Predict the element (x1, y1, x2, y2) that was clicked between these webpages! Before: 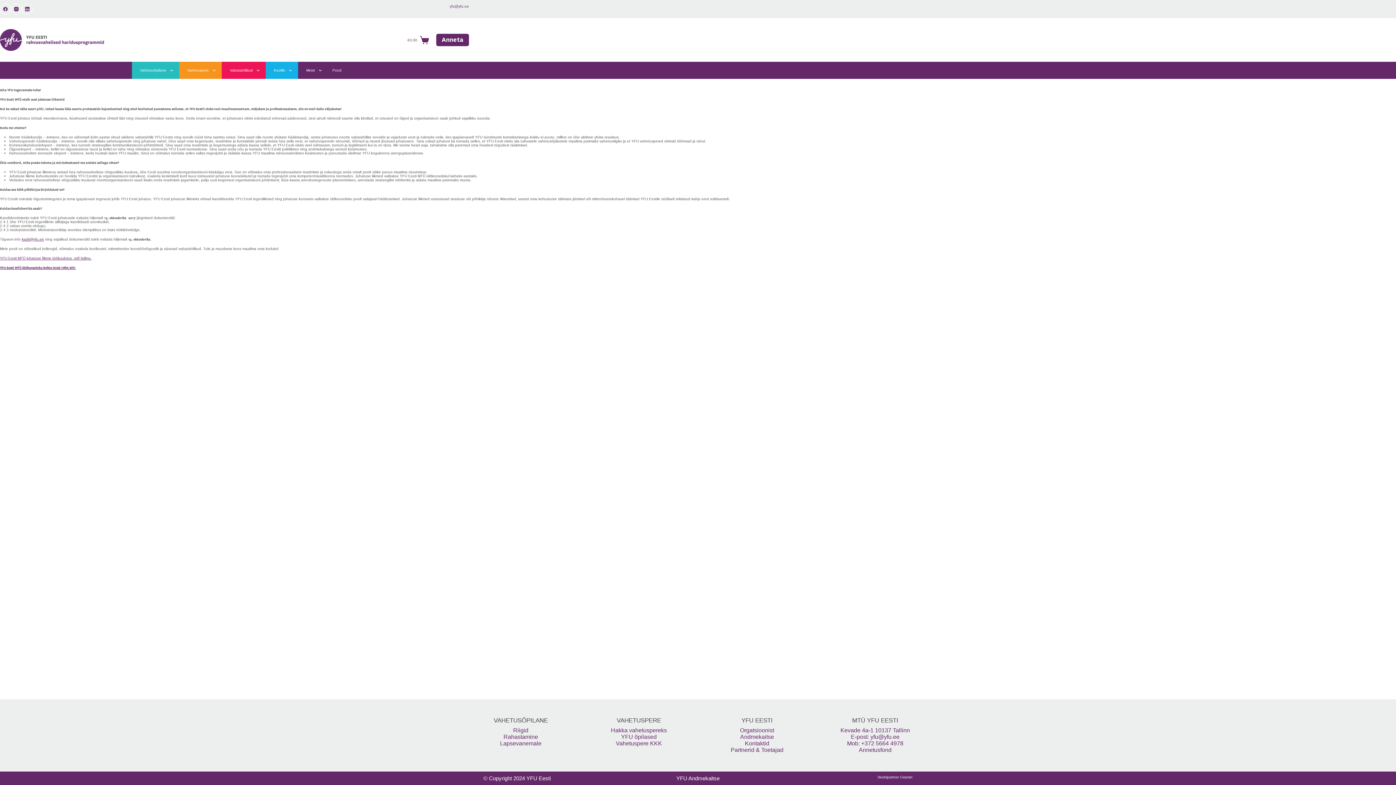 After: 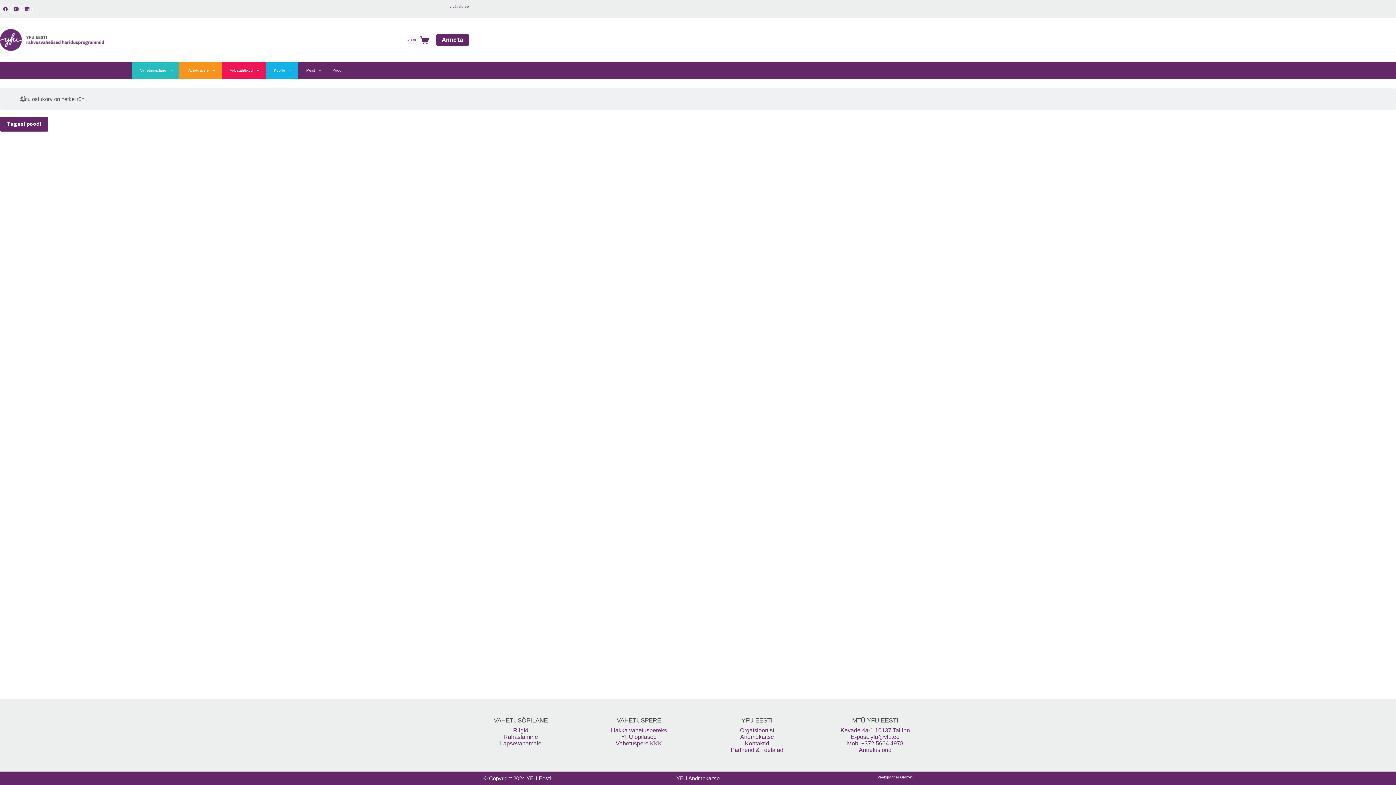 Action: bbox: (407, 35, 429, 44) label: Shopping cart
€0.00